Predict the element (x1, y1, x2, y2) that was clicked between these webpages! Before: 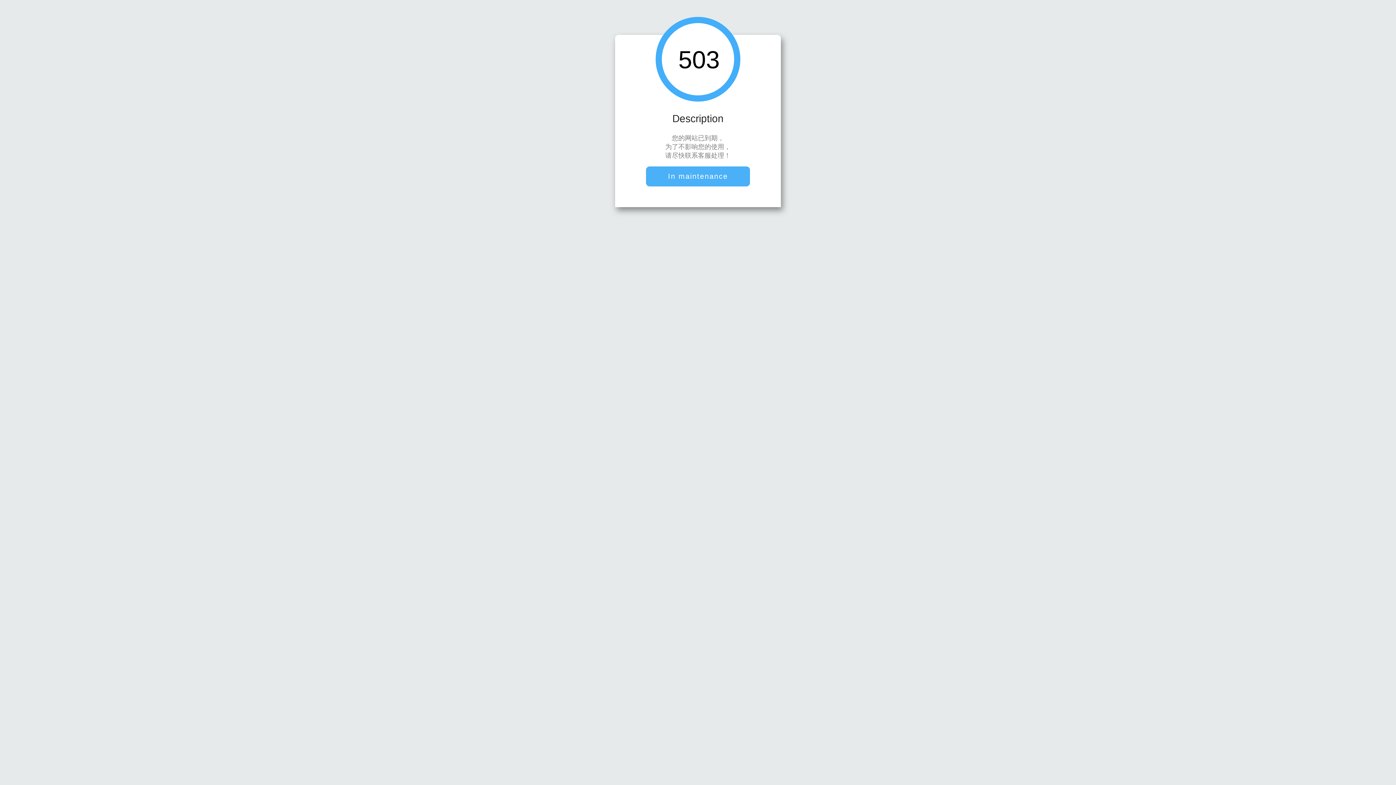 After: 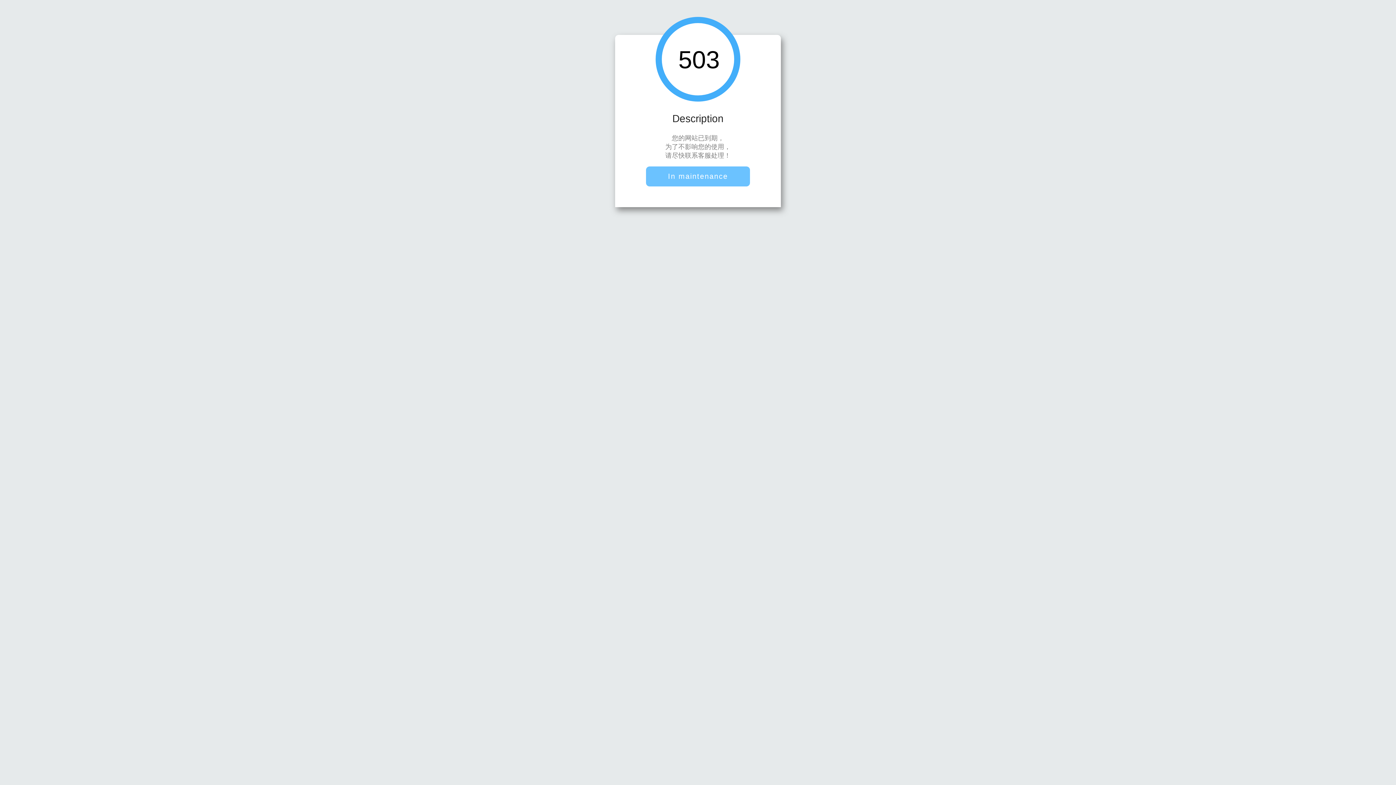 Action: label: In maintenance bbox: (646, 166, 750, 186)